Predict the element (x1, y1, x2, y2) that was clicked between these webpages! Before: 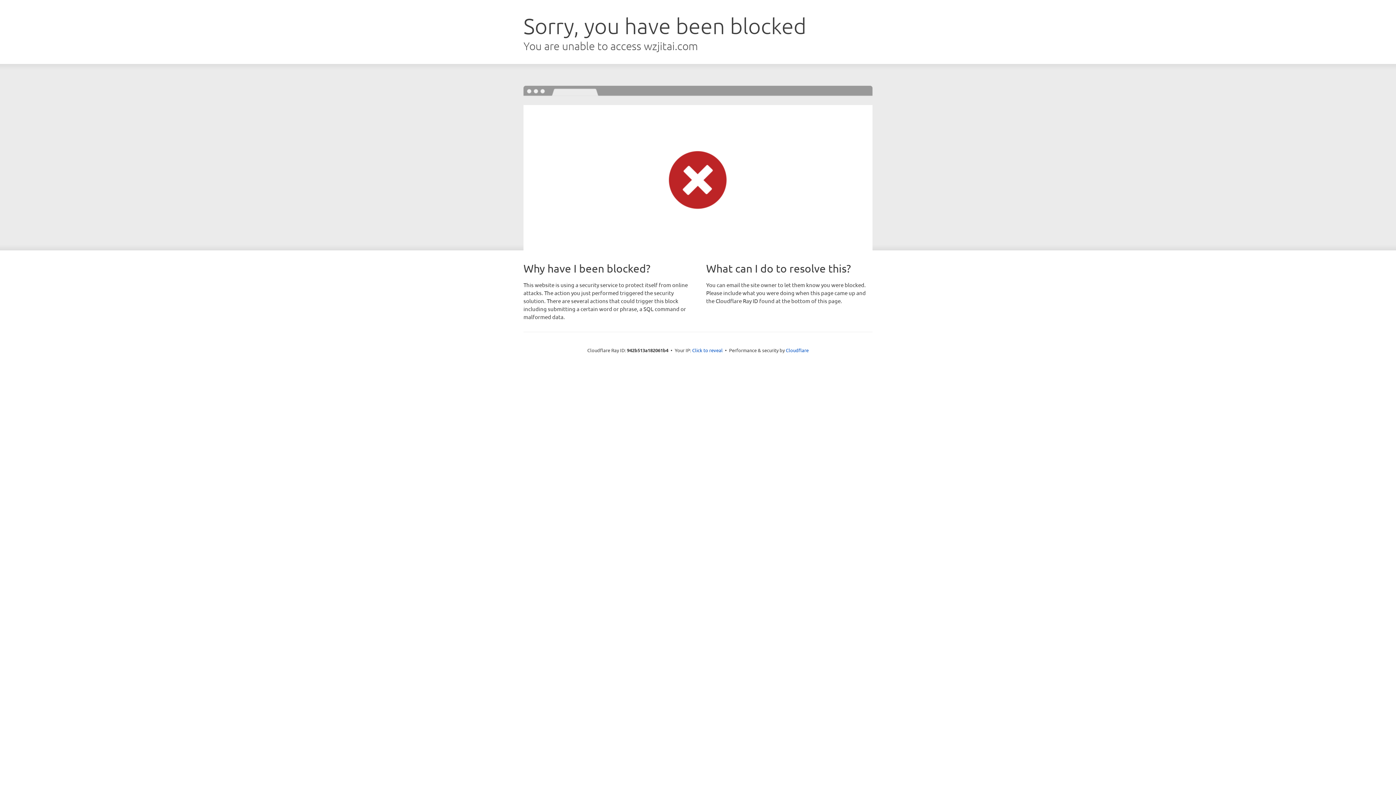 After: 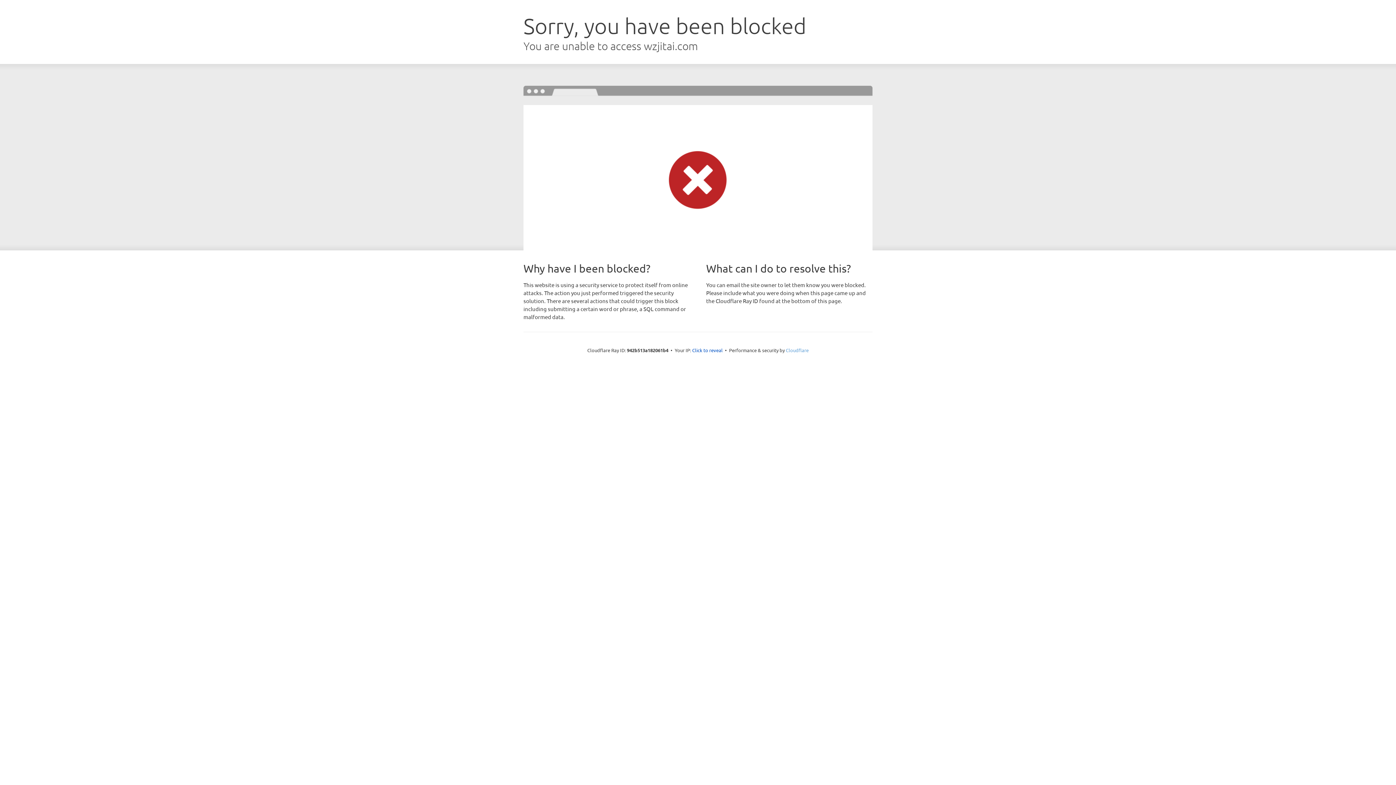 Action: bbox: (786, 347, 808, 353) label: Cloudflare